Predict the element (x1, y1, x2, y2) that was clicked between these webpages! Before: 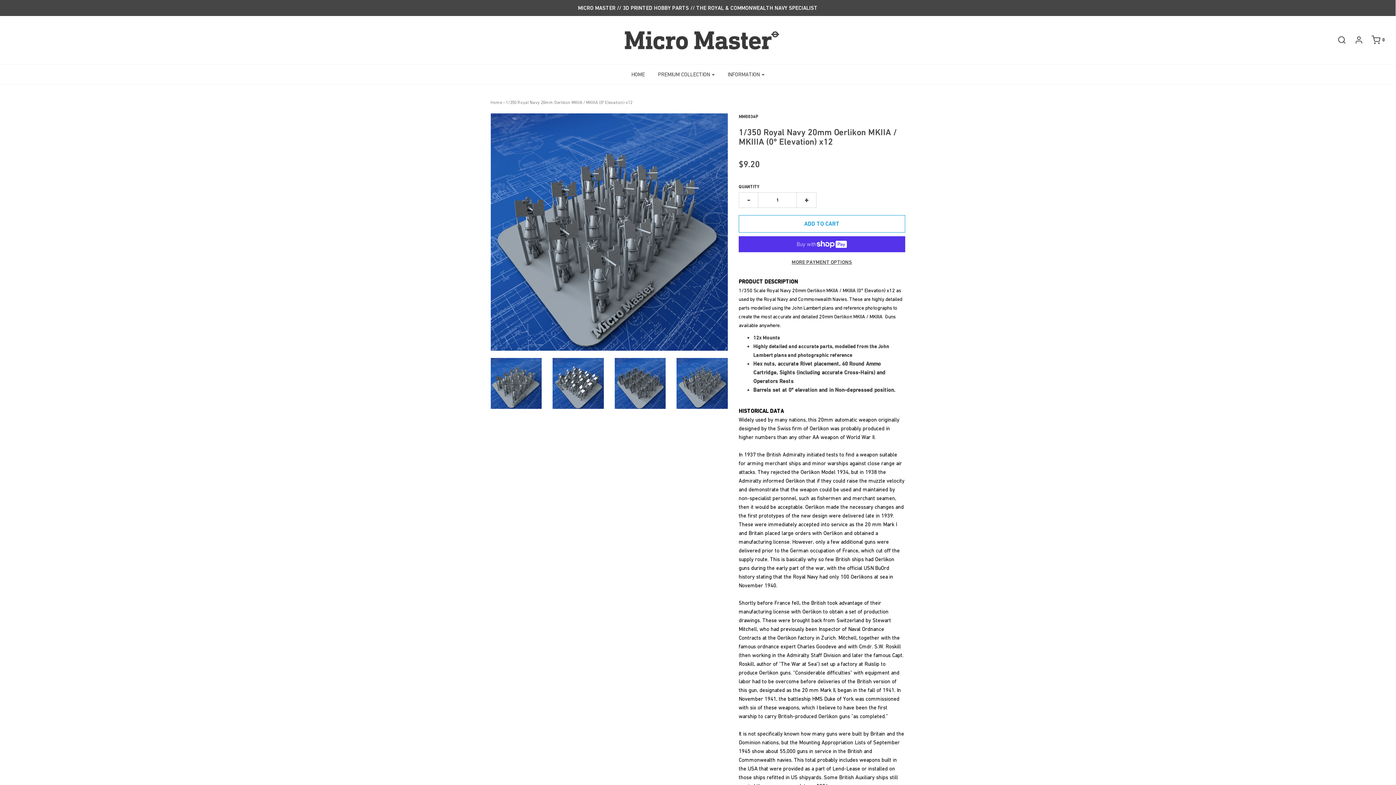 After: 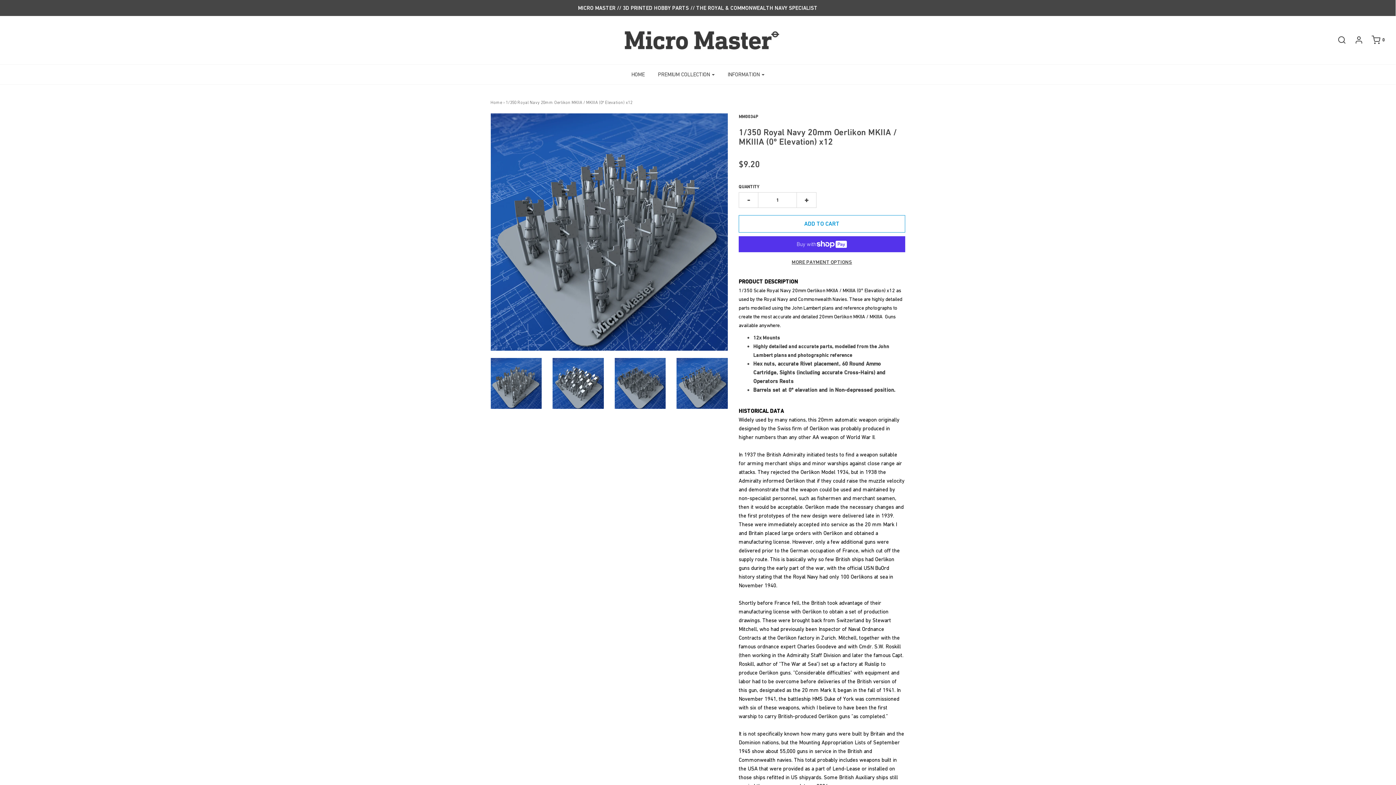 Action: bbox: (490, 358, 541, 409)